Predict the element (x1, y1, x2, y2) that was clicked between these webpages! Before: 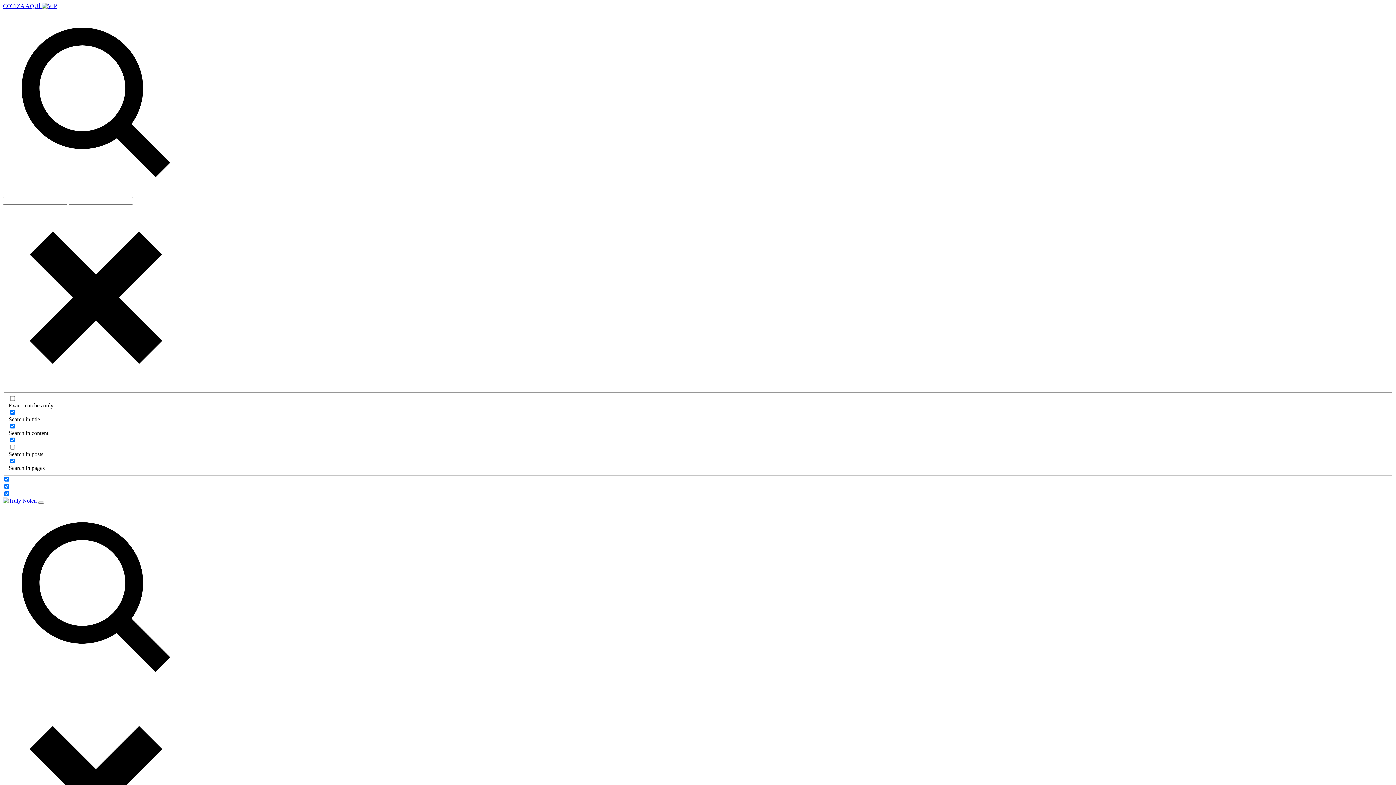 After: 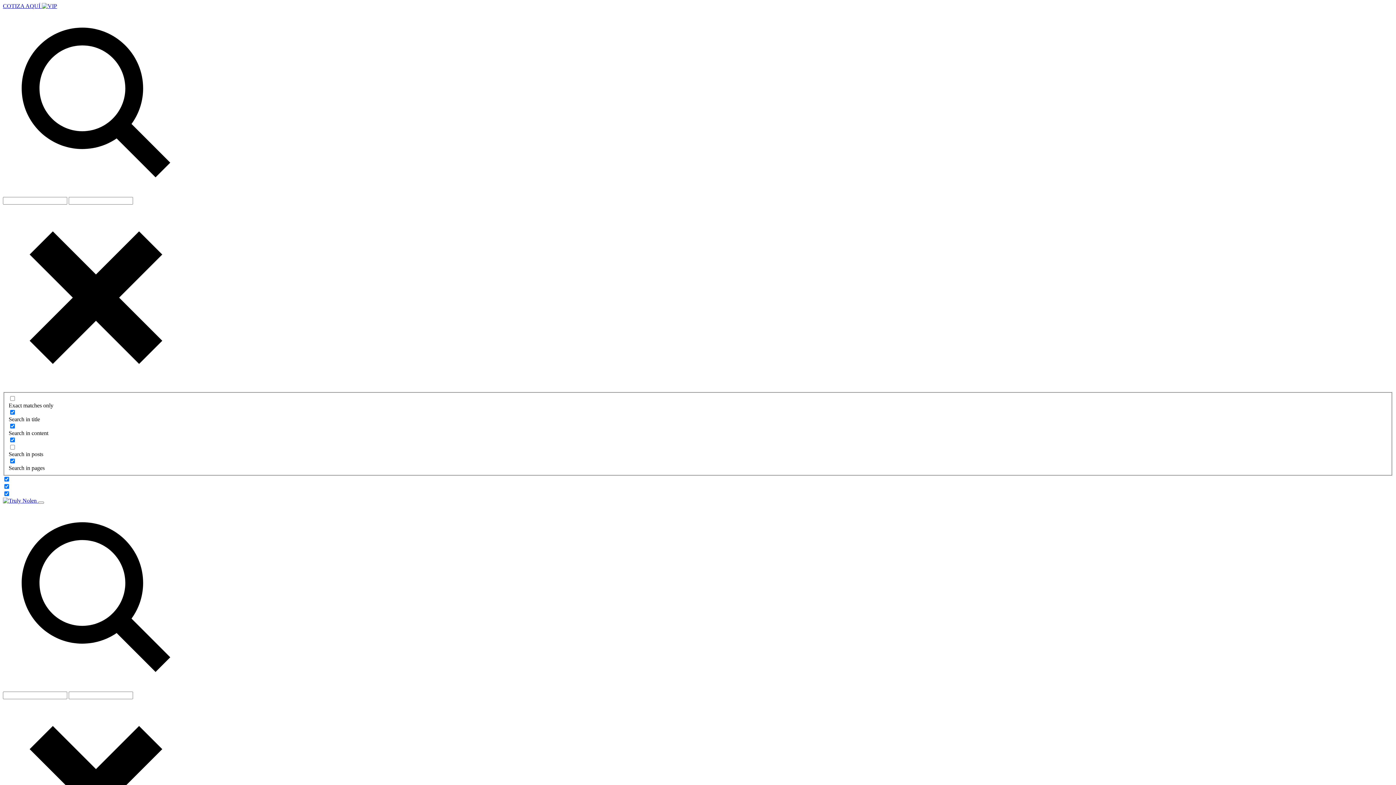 Action: bbox: (41, 2, 57, 9)